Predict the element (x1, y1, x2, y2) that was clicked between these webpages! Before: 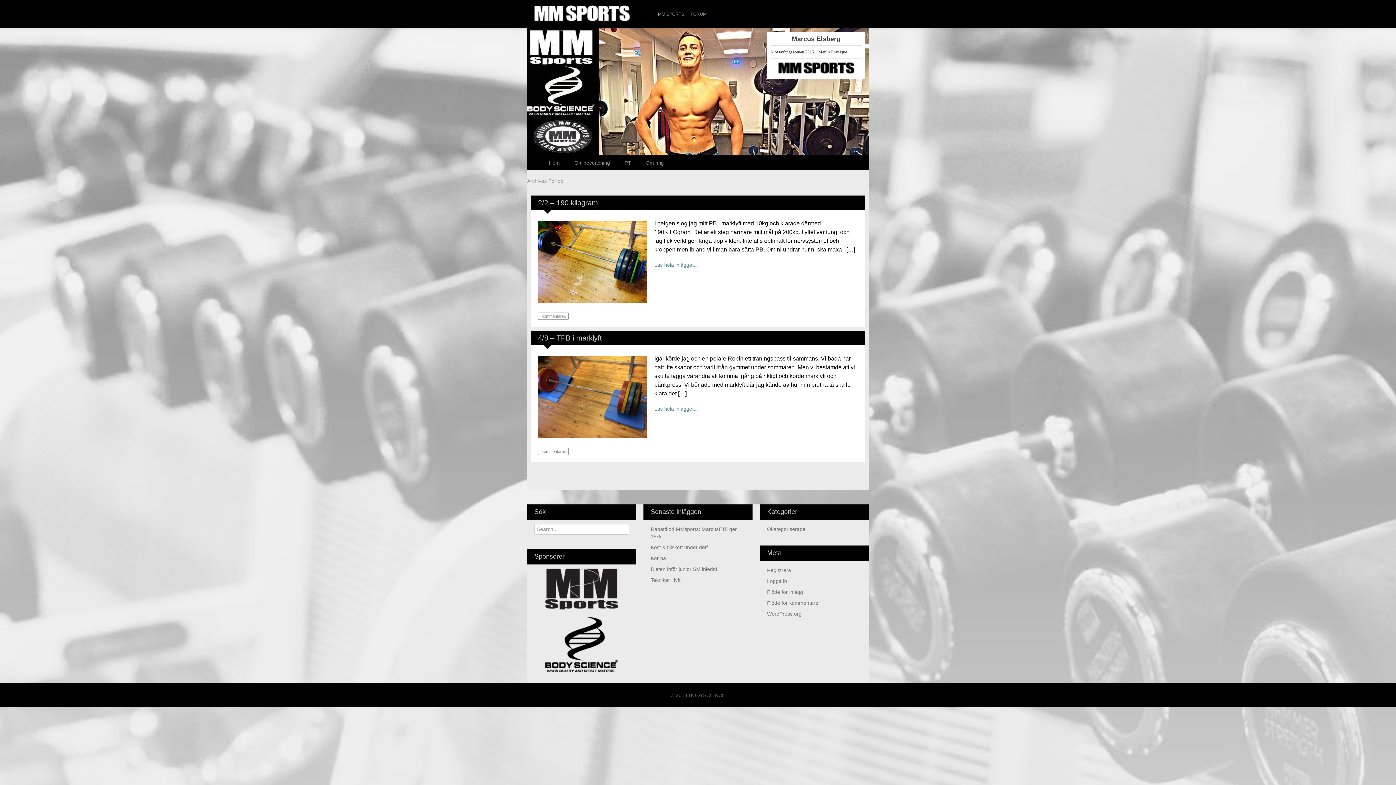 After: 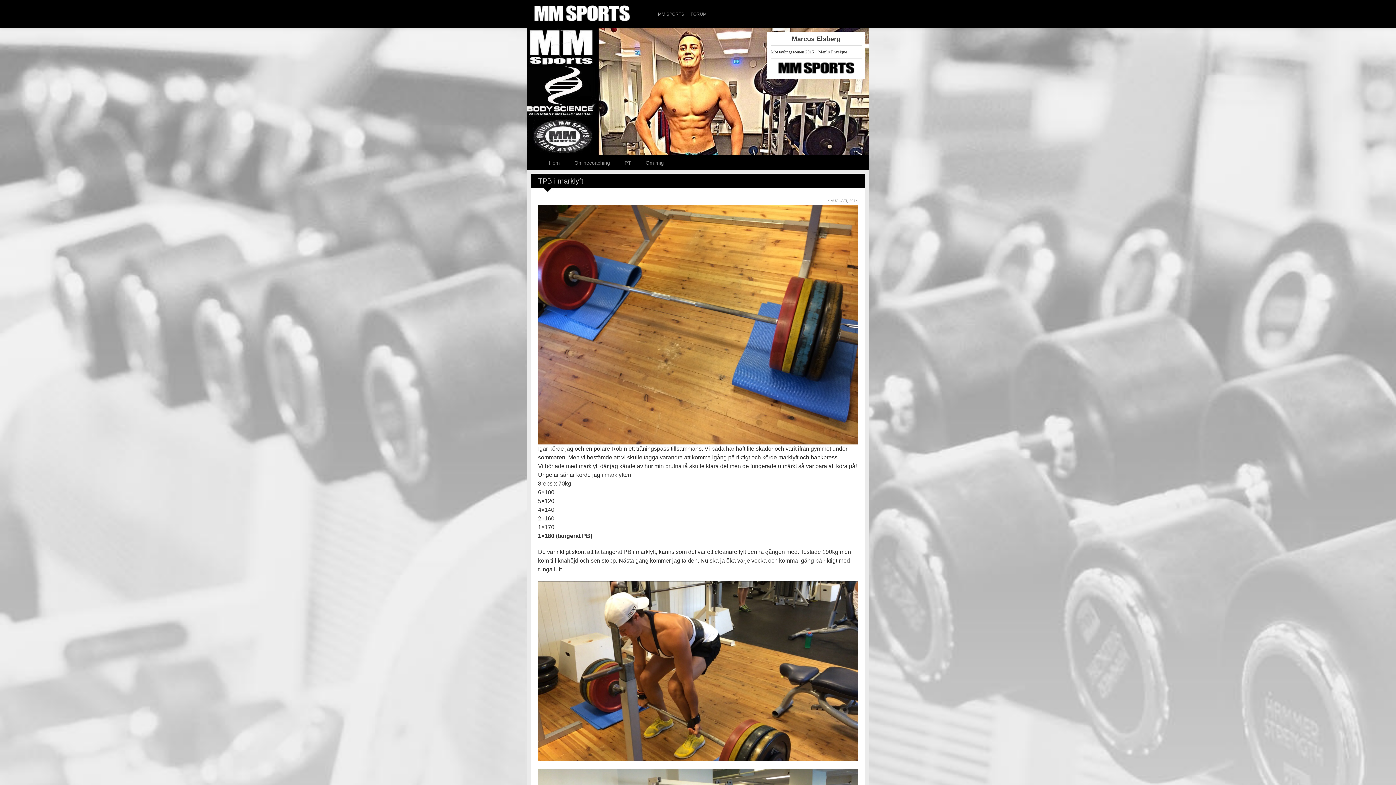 Action: bbox: (538, 354, 858, 398) label: Igår körde jag och en polare Robin ett träningspass tillsammans. Vi båda har haft lite skador och varit ifrån gymmet under sommaren. Men vi bestämde att vi skulle tagga varandra att komma igång på riktigt och körde marklyft och bänkpress. Vi började med marklyft där jag kände av hur min brutna tå skulle klara det […]